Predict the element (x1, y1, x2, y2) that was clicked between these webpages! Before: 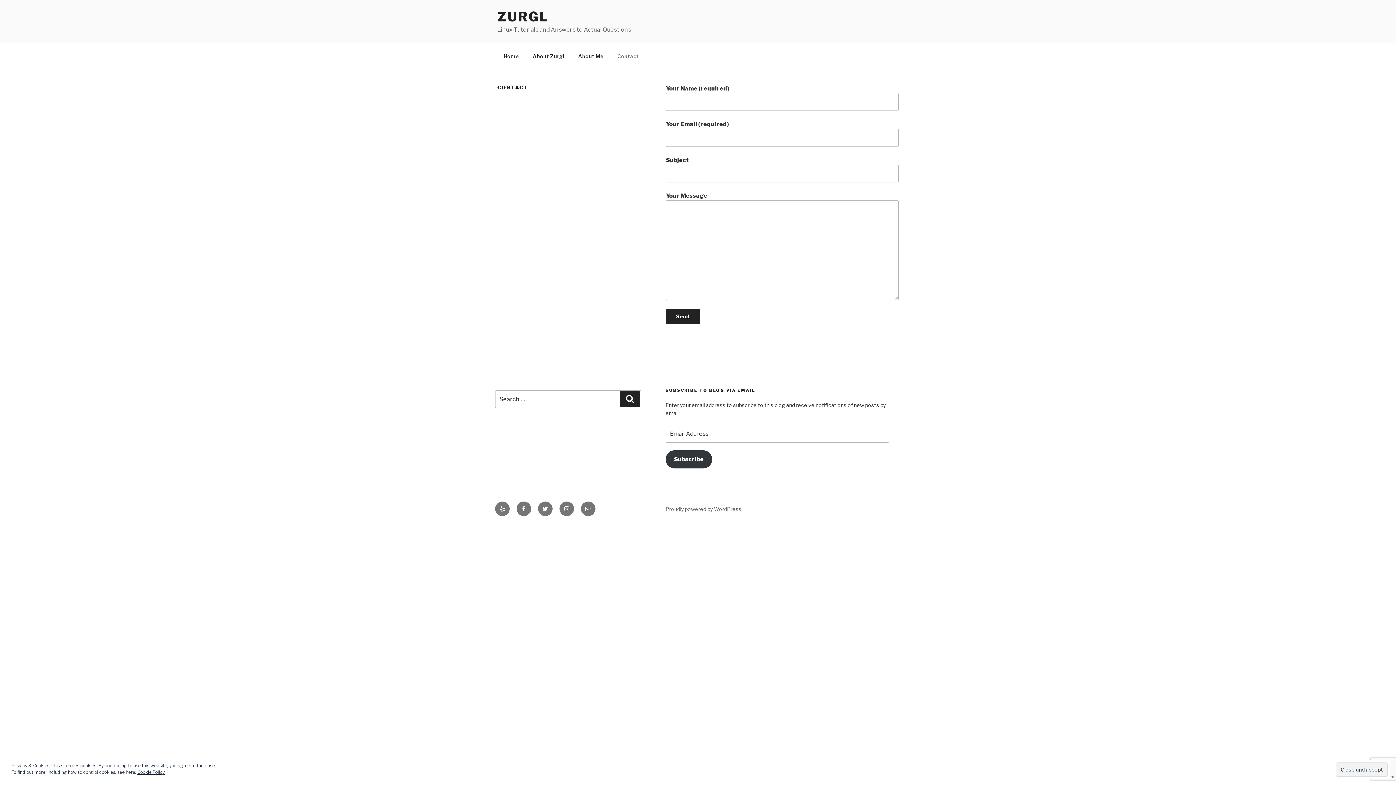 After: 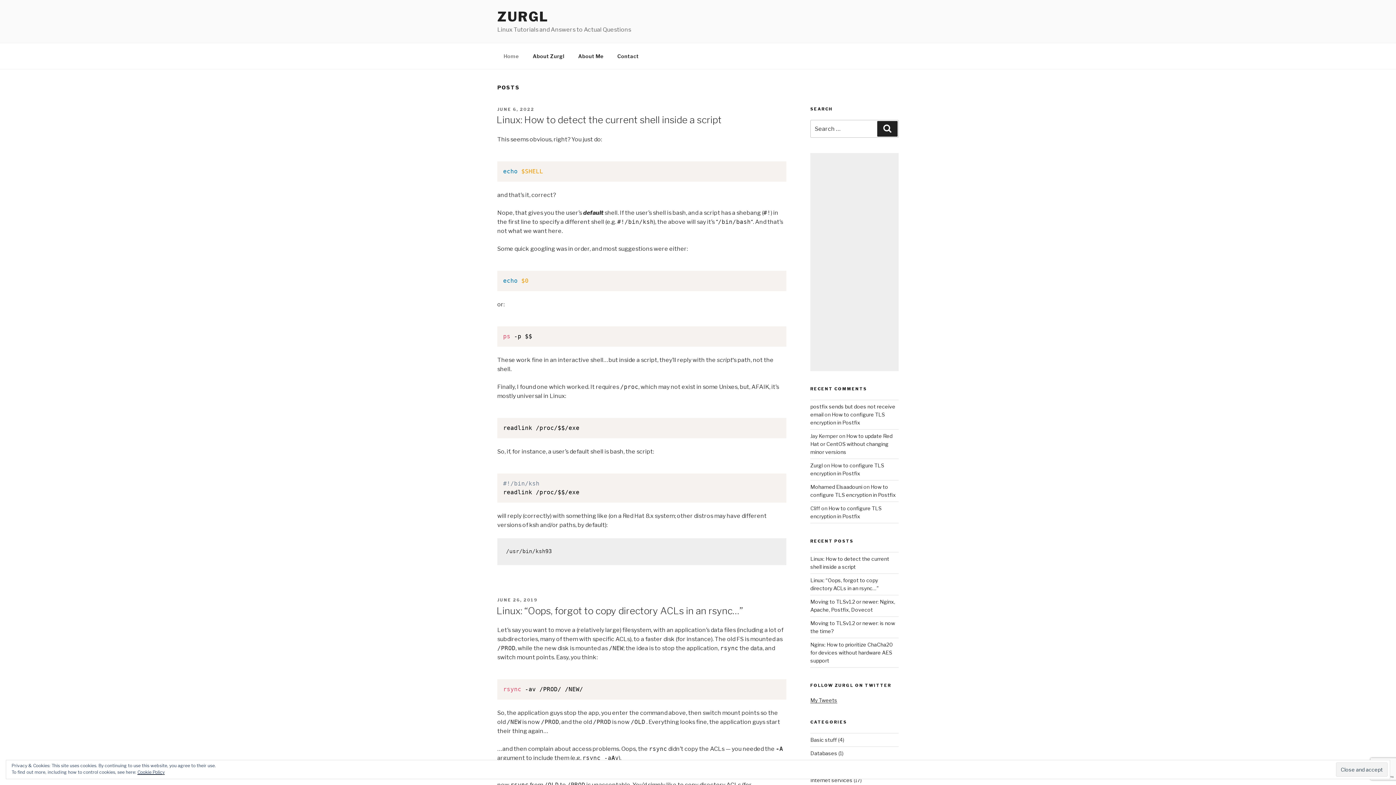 Action: label: ZURGL bbox: (497, 8, 548, 24)